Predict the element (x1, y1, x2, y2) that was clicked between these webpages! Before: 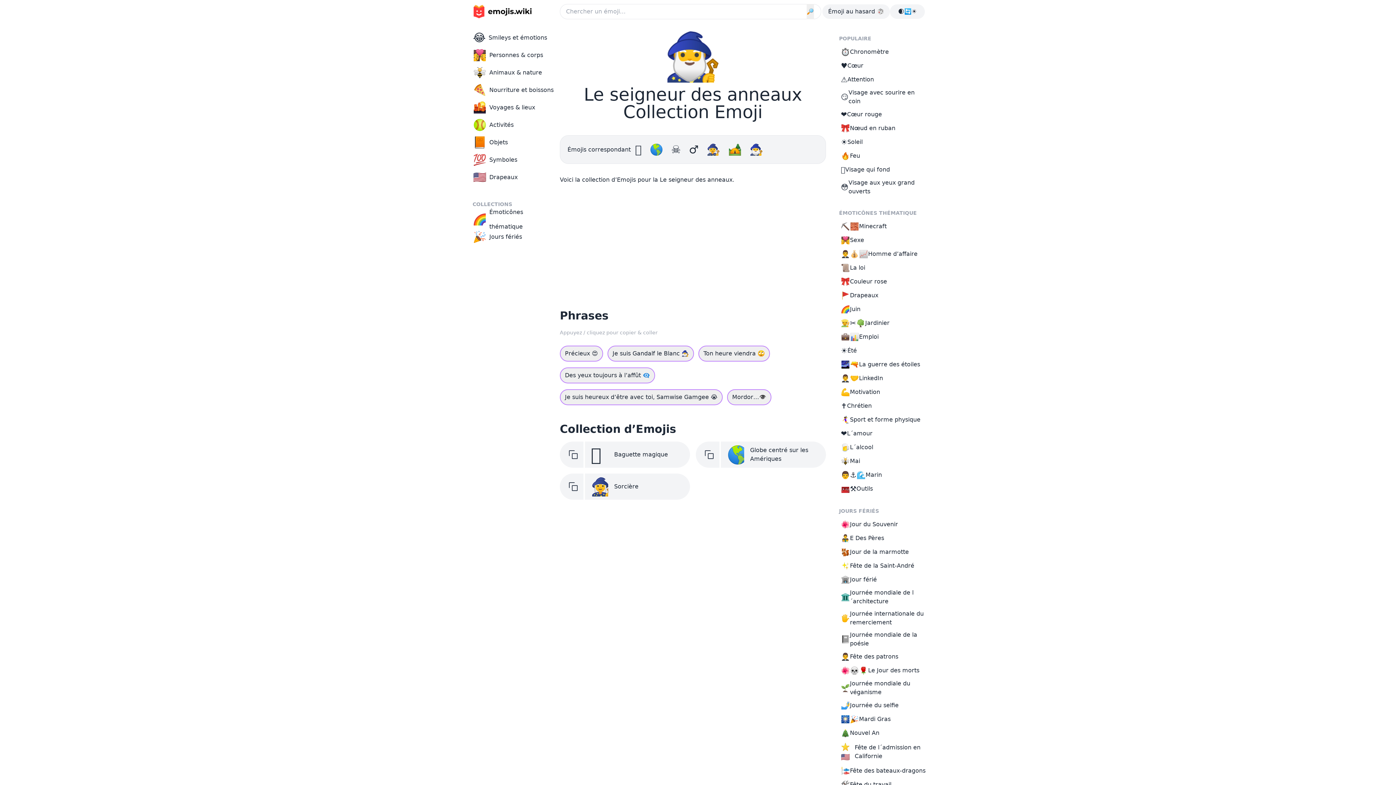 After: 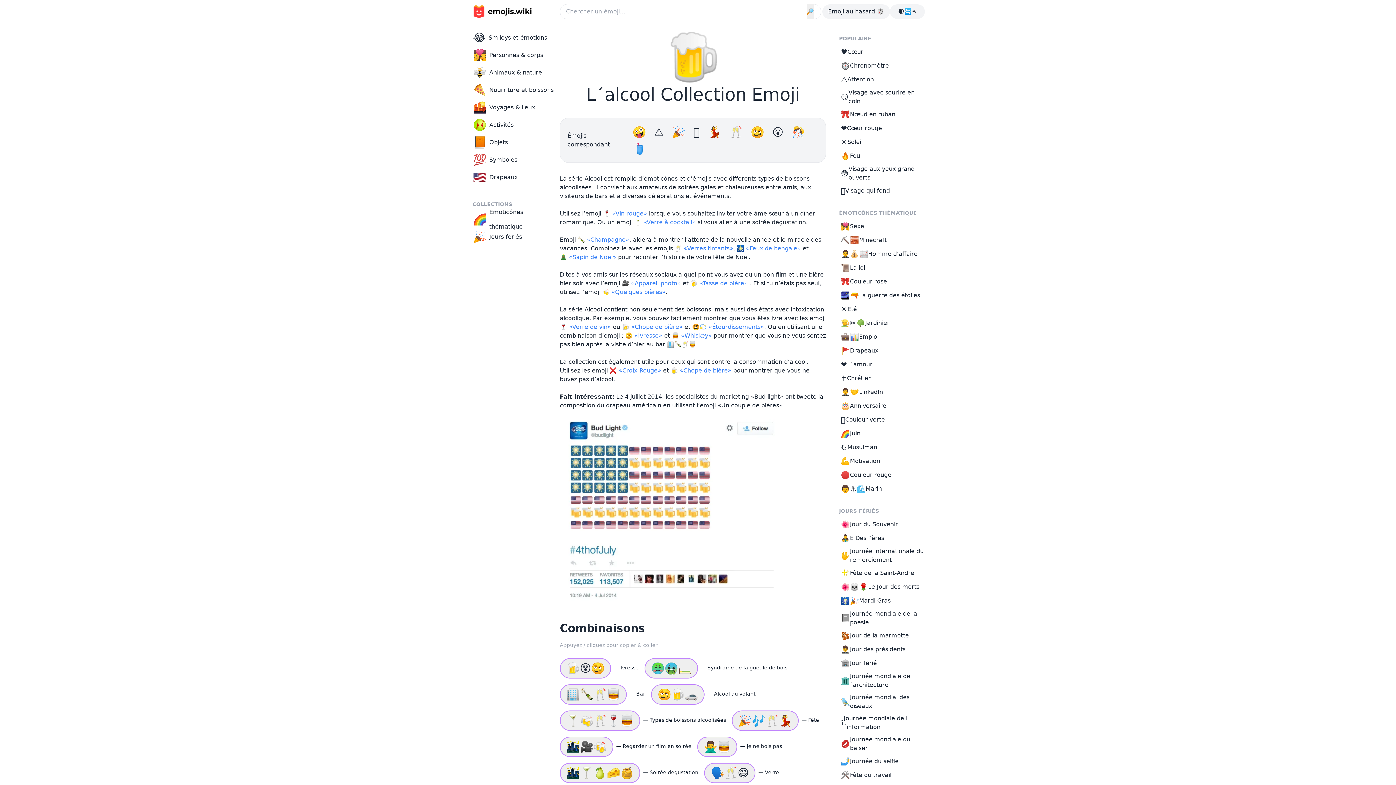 Action: bbox: (837, 440, 930, 454) label: 🍺
L´alcool